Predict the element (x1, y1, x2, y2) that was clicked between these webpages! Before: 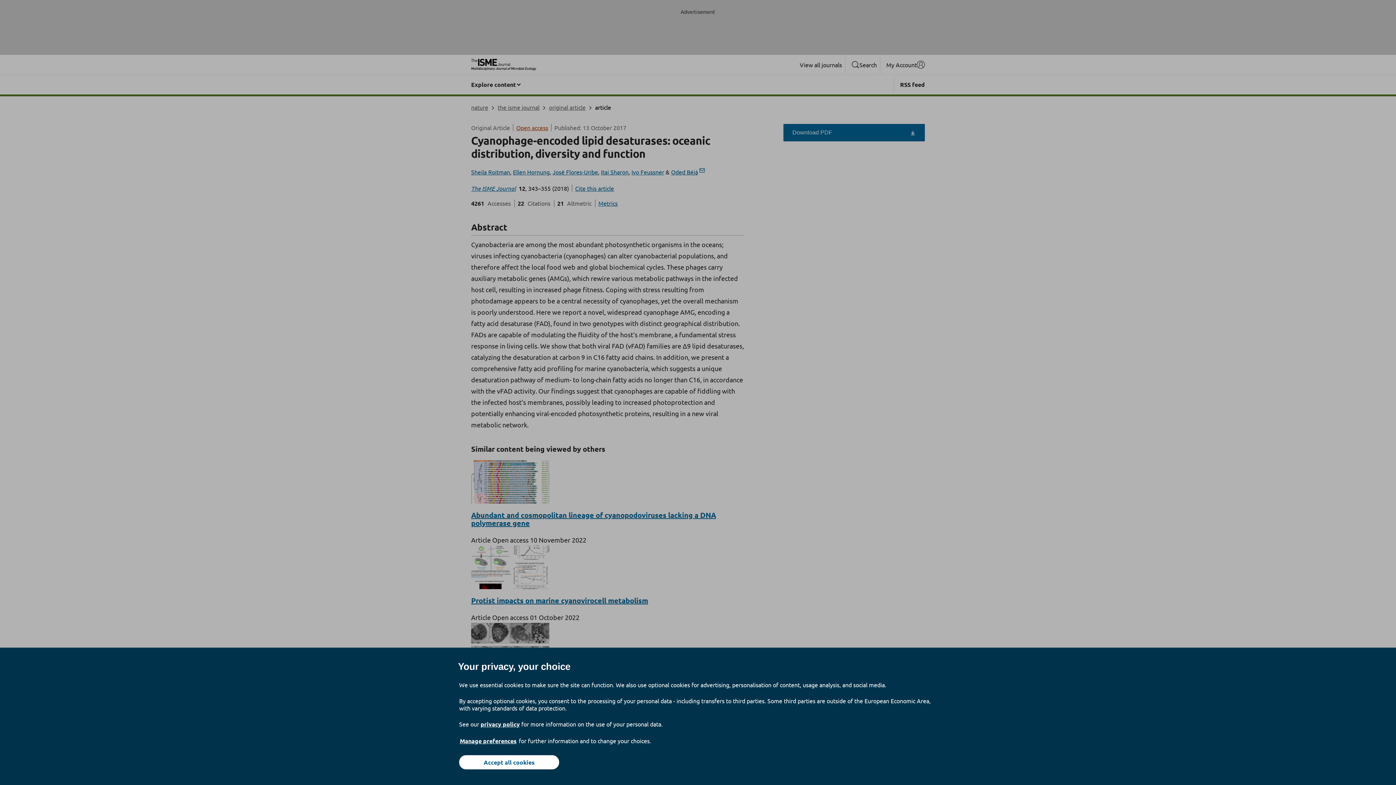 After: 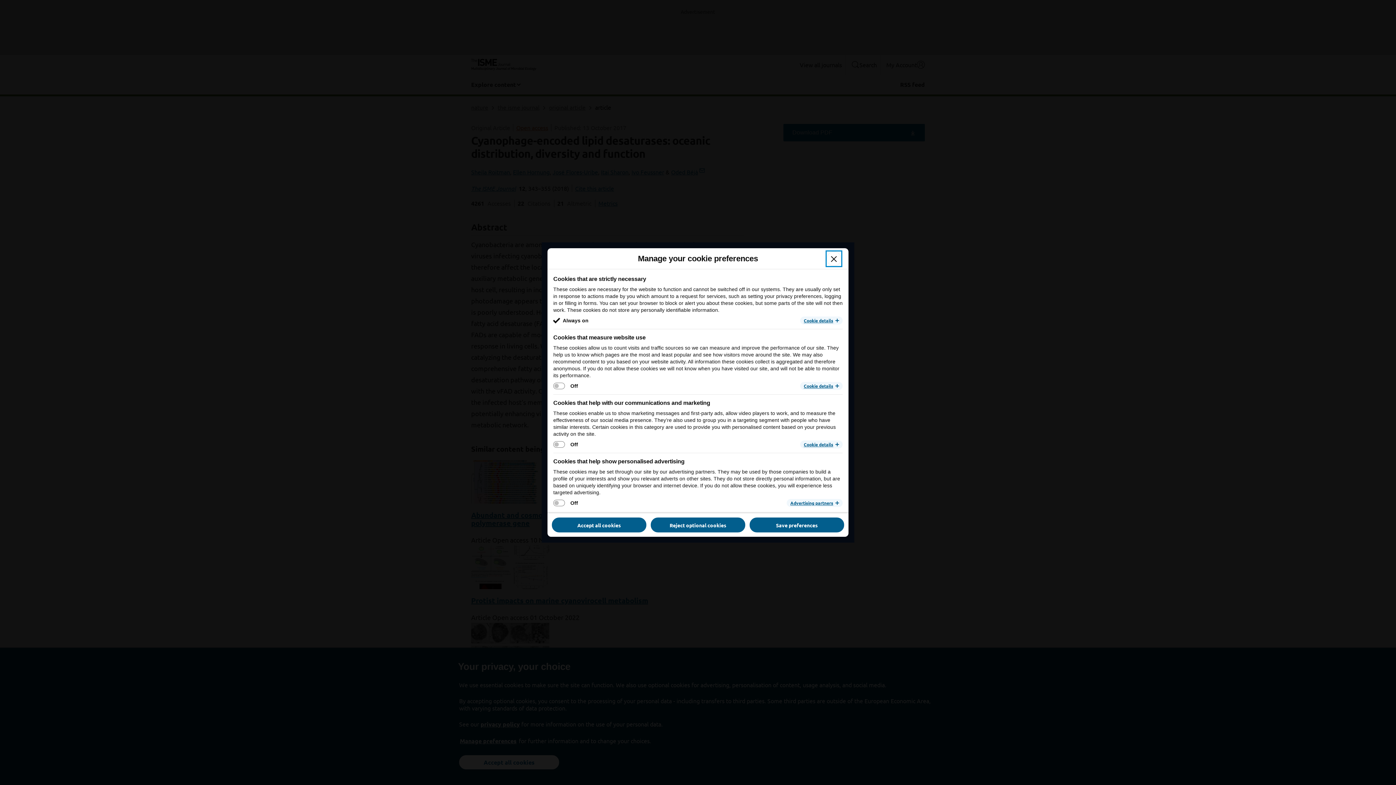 Action: label: Manage preferences bbox: (459, 737, 517, 745)